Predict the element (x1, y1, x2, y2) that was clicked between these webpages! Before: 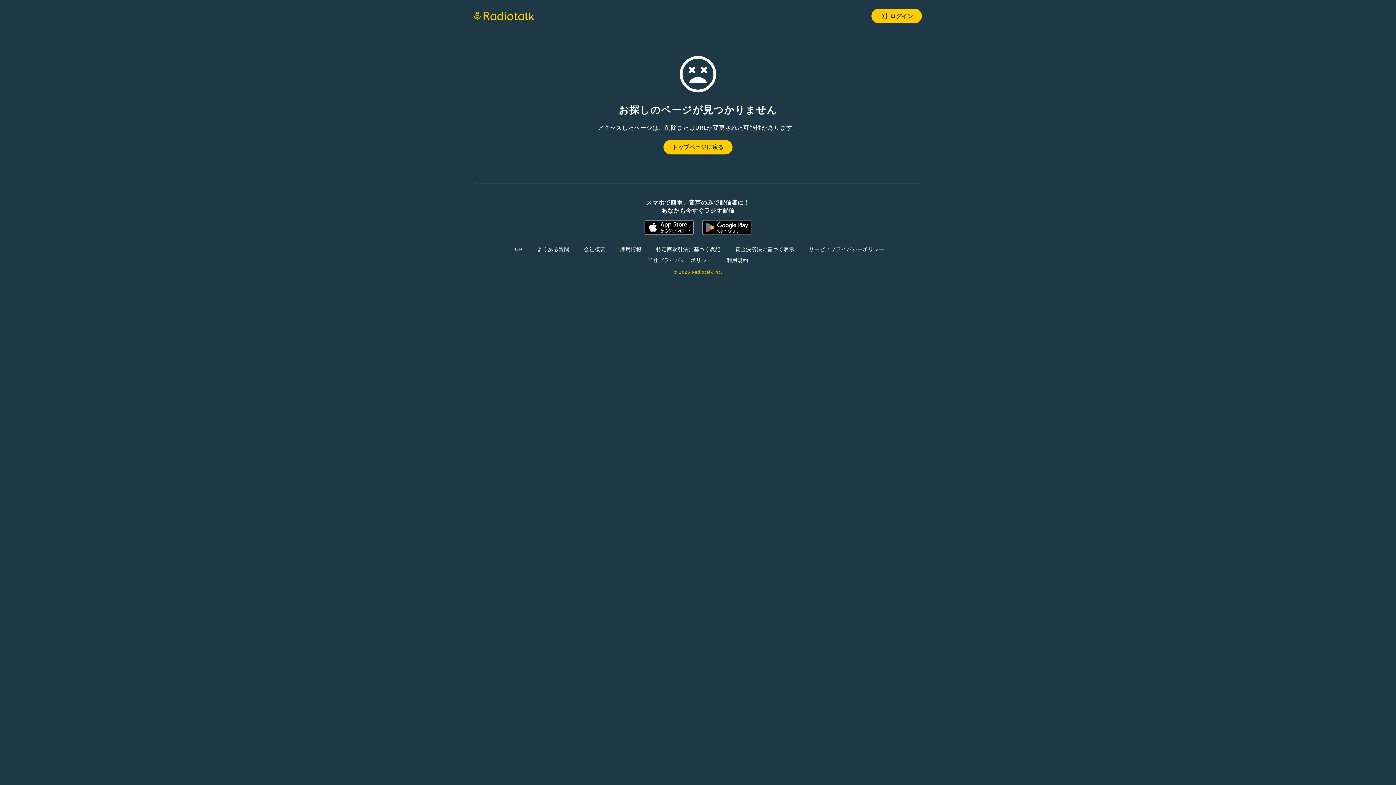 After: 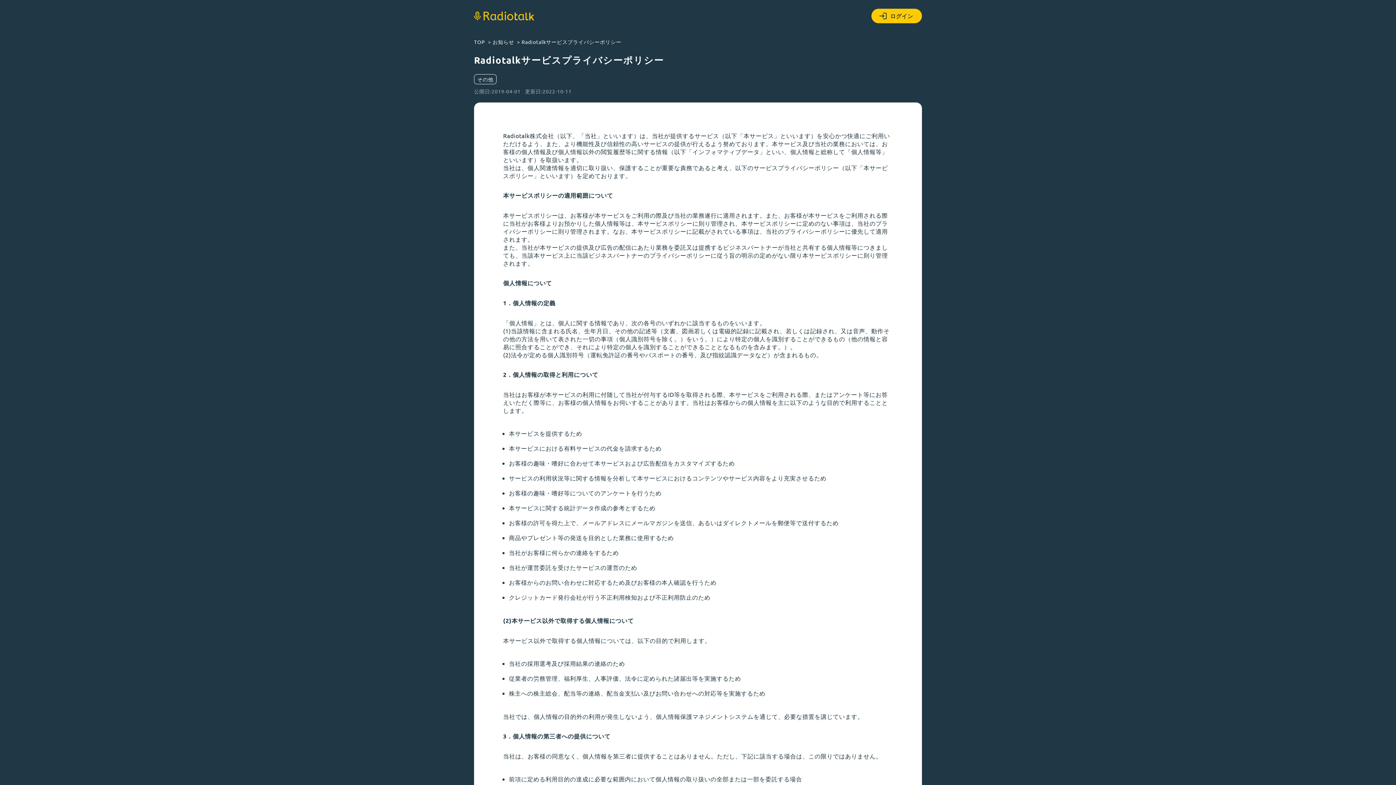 Action: label: サービスプライバシーポリシー bbox: (806, 243, 887, 254)